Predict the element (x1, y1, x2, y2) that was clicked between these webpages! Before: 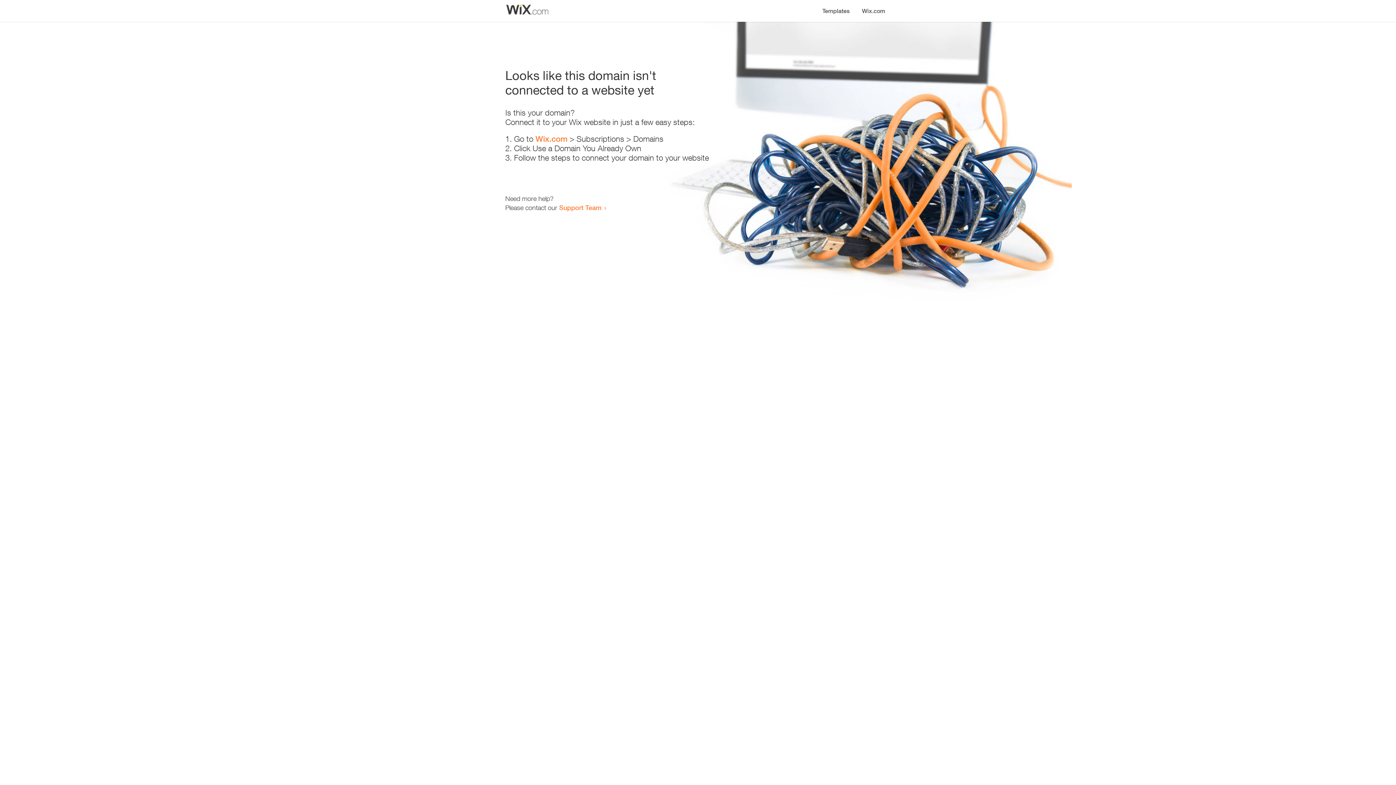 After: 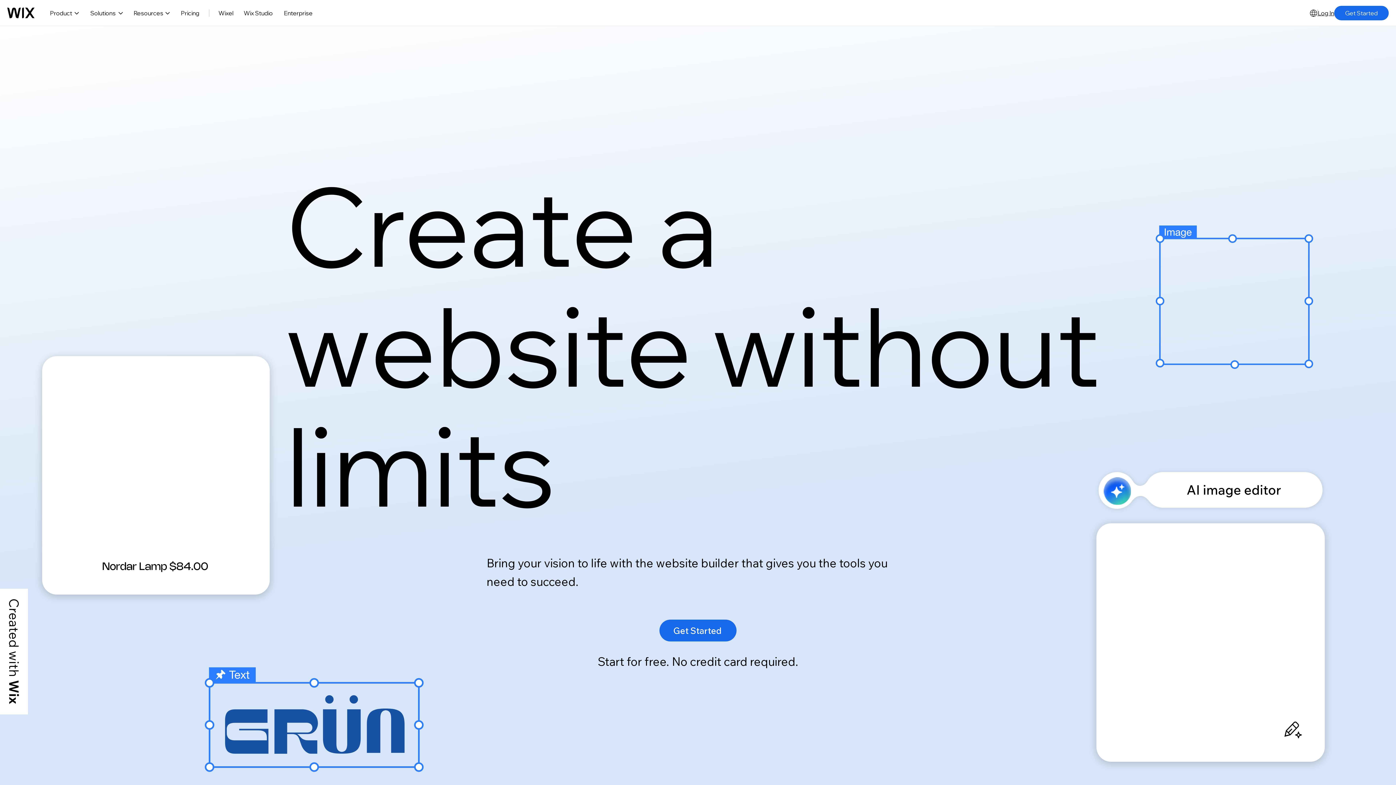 Action: label: Wix.com bbox: (856, 0, 890, 14)